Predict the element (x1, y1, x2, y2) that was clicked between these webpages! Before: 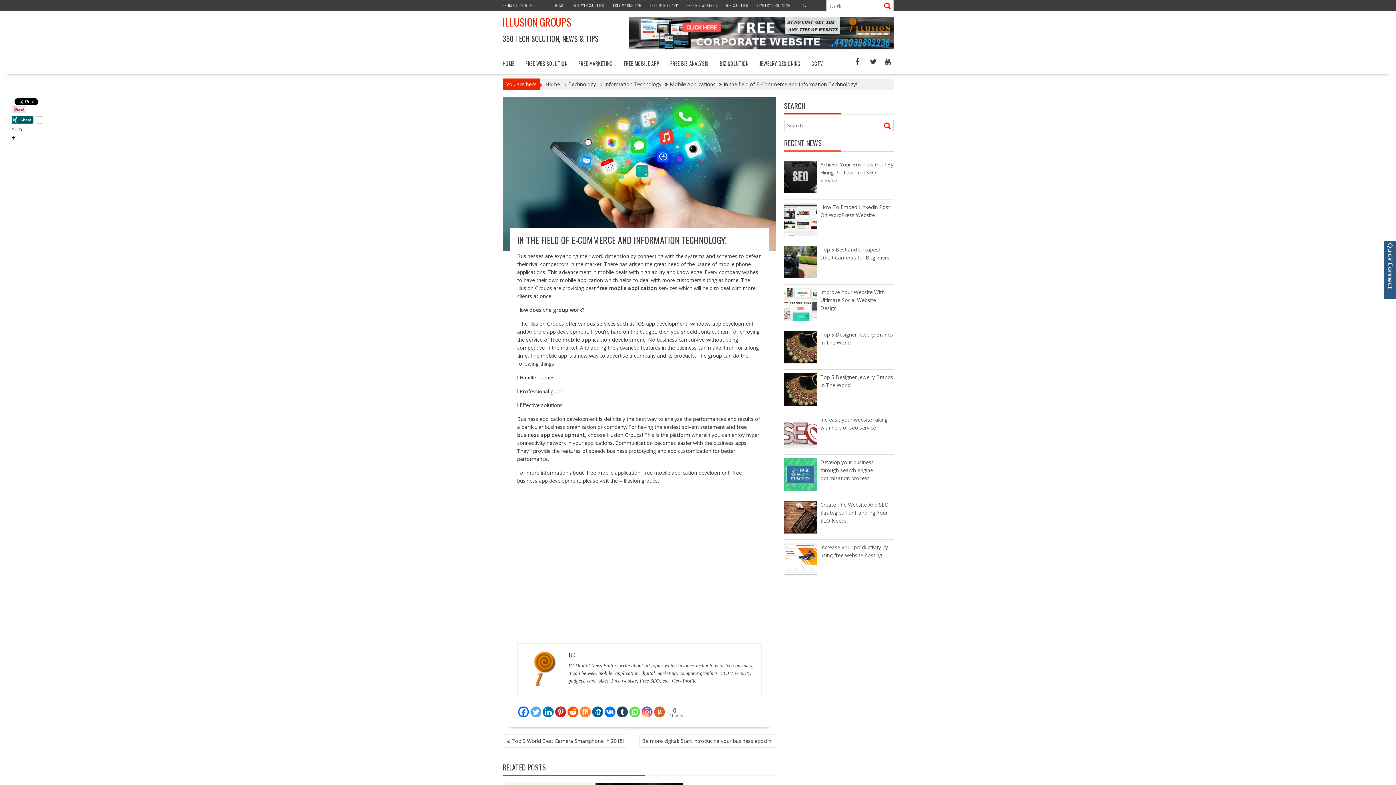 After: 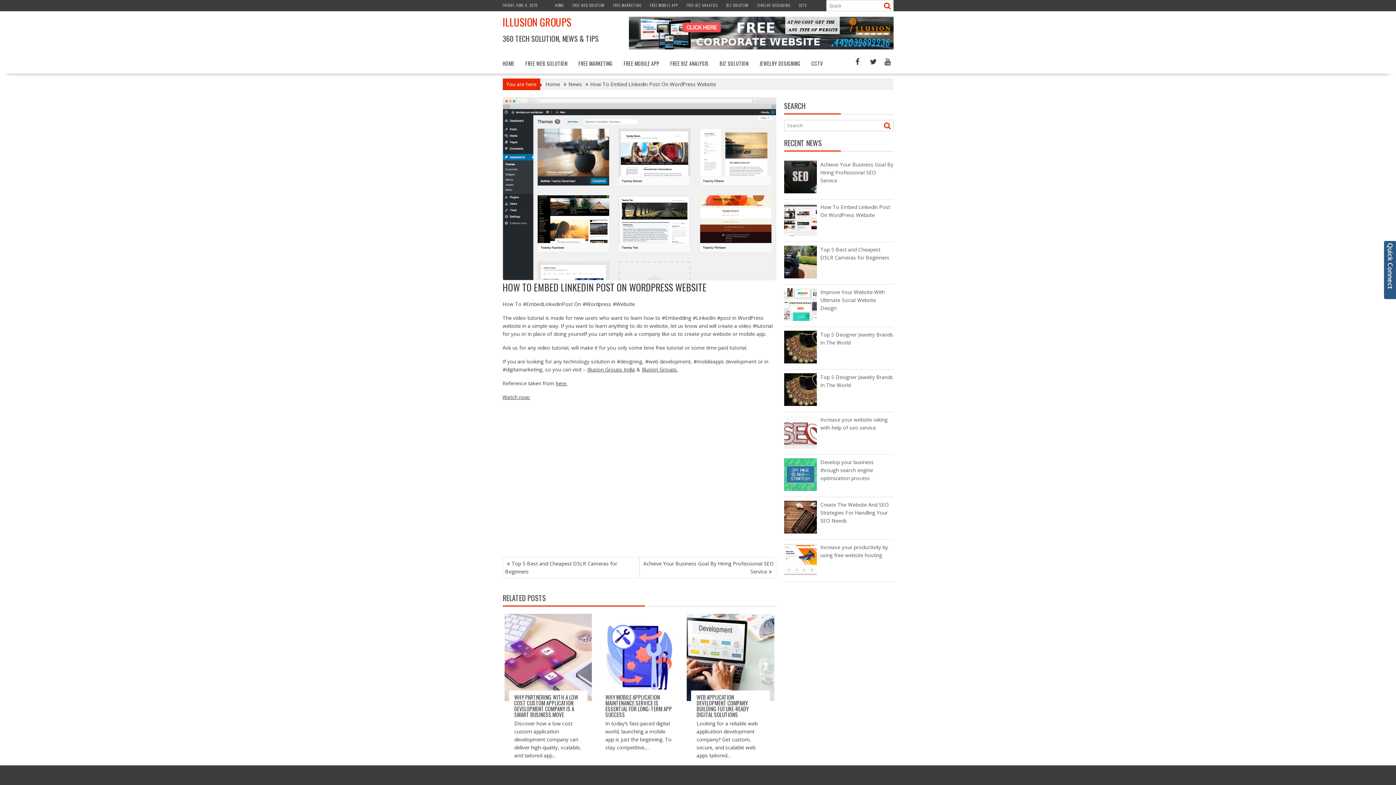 Action: bbox: (784, 203, 816, 238)